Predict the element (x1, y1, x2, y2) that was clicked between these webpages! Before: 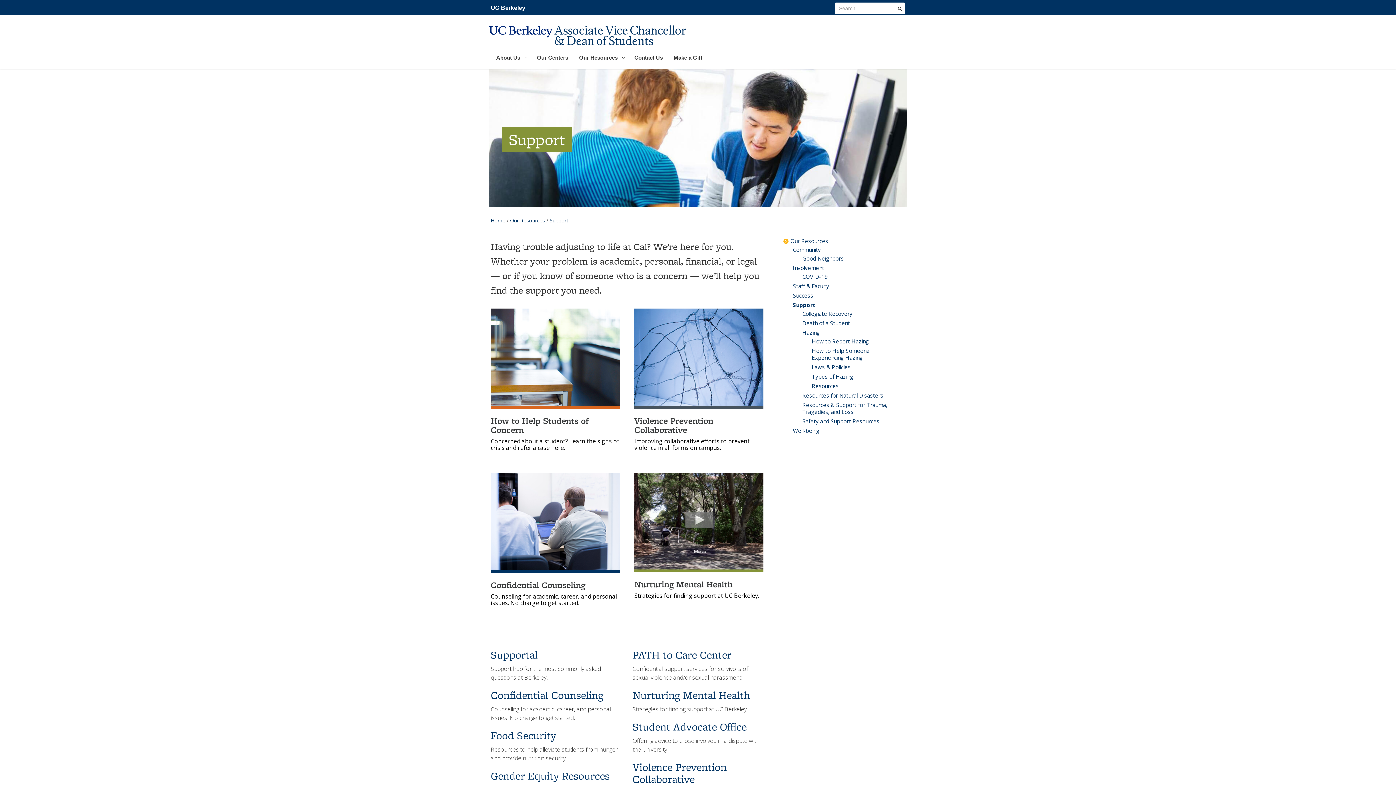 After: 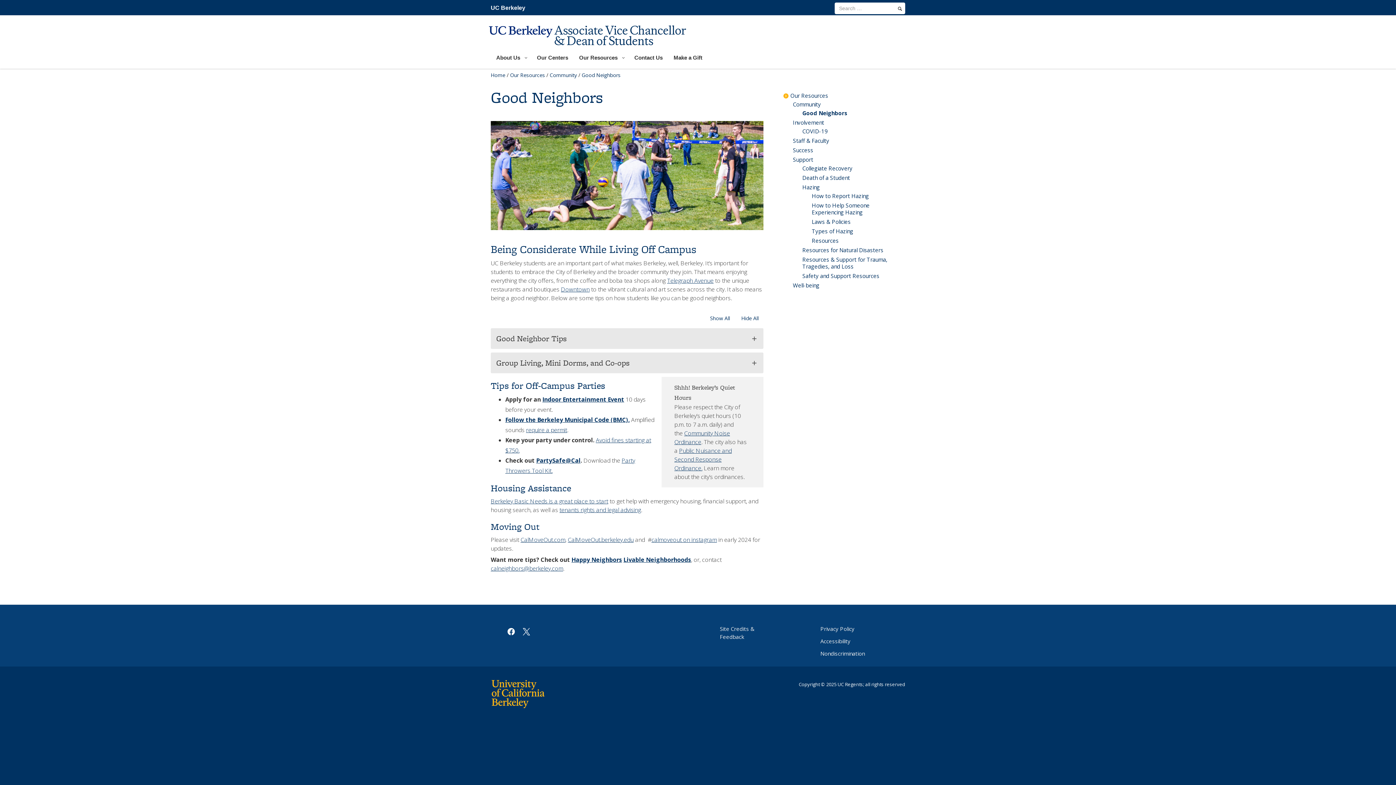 Action: label: Good Neighbors bbox: (802, 254, 844, 262)